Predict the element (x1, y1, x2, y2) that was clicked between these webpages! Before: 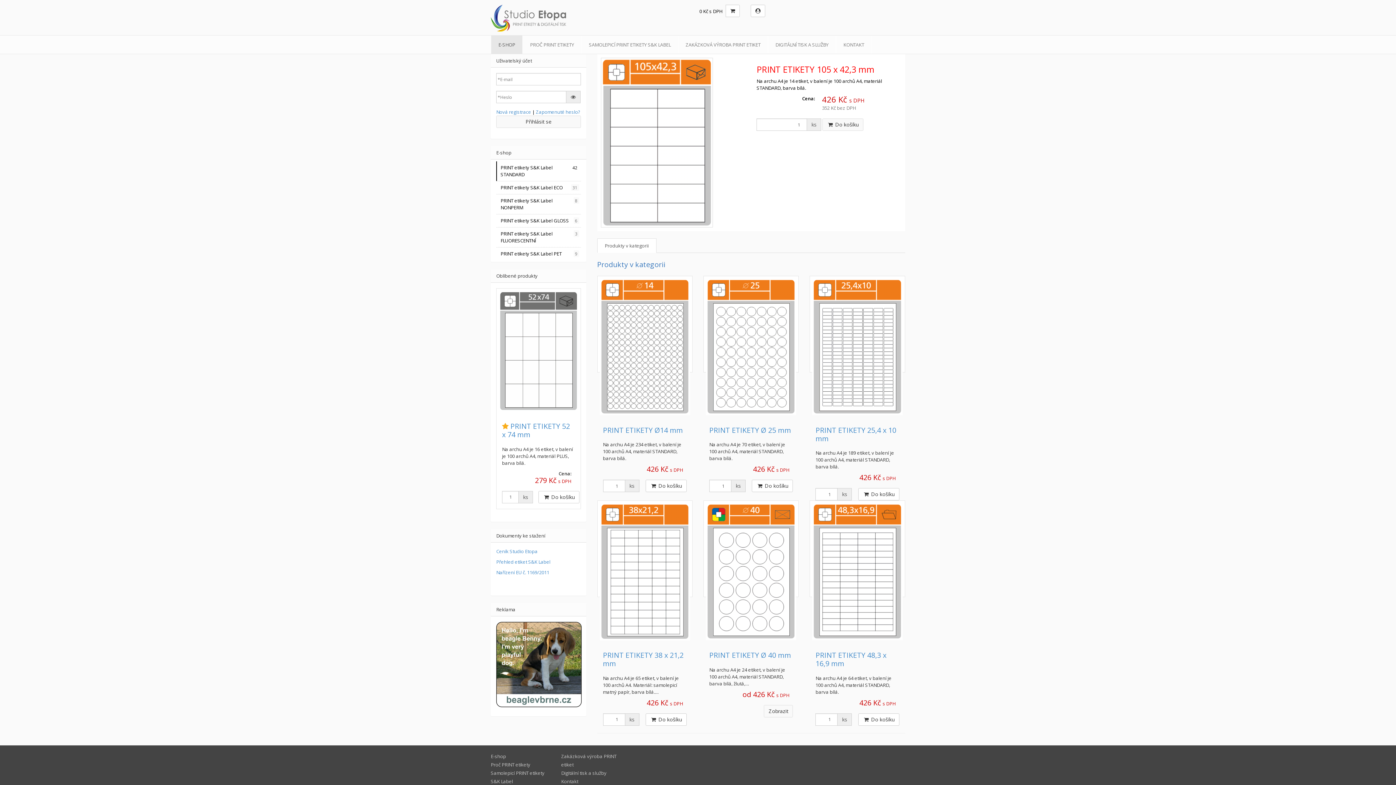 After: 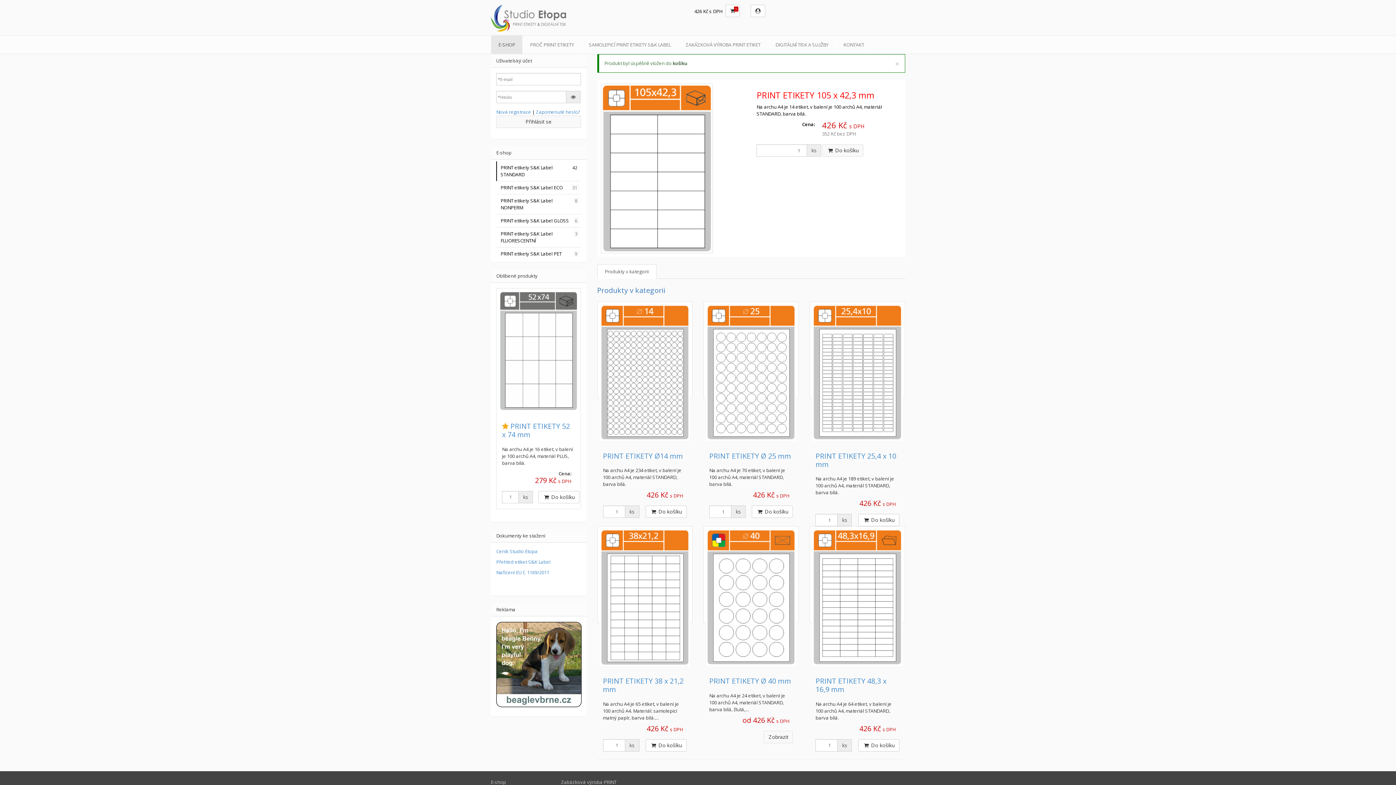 Action: bbox: (822, 118, 863, 131) label:  Do košíku